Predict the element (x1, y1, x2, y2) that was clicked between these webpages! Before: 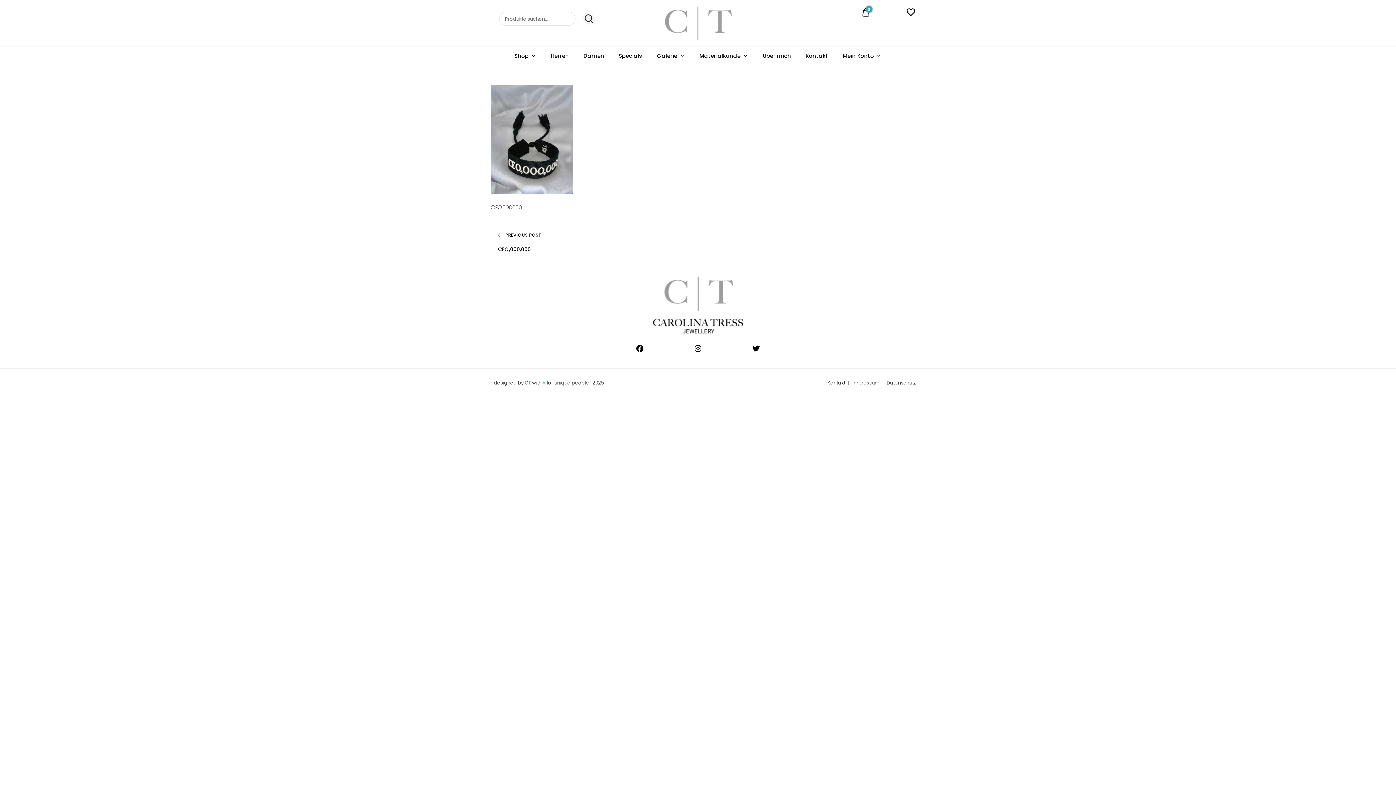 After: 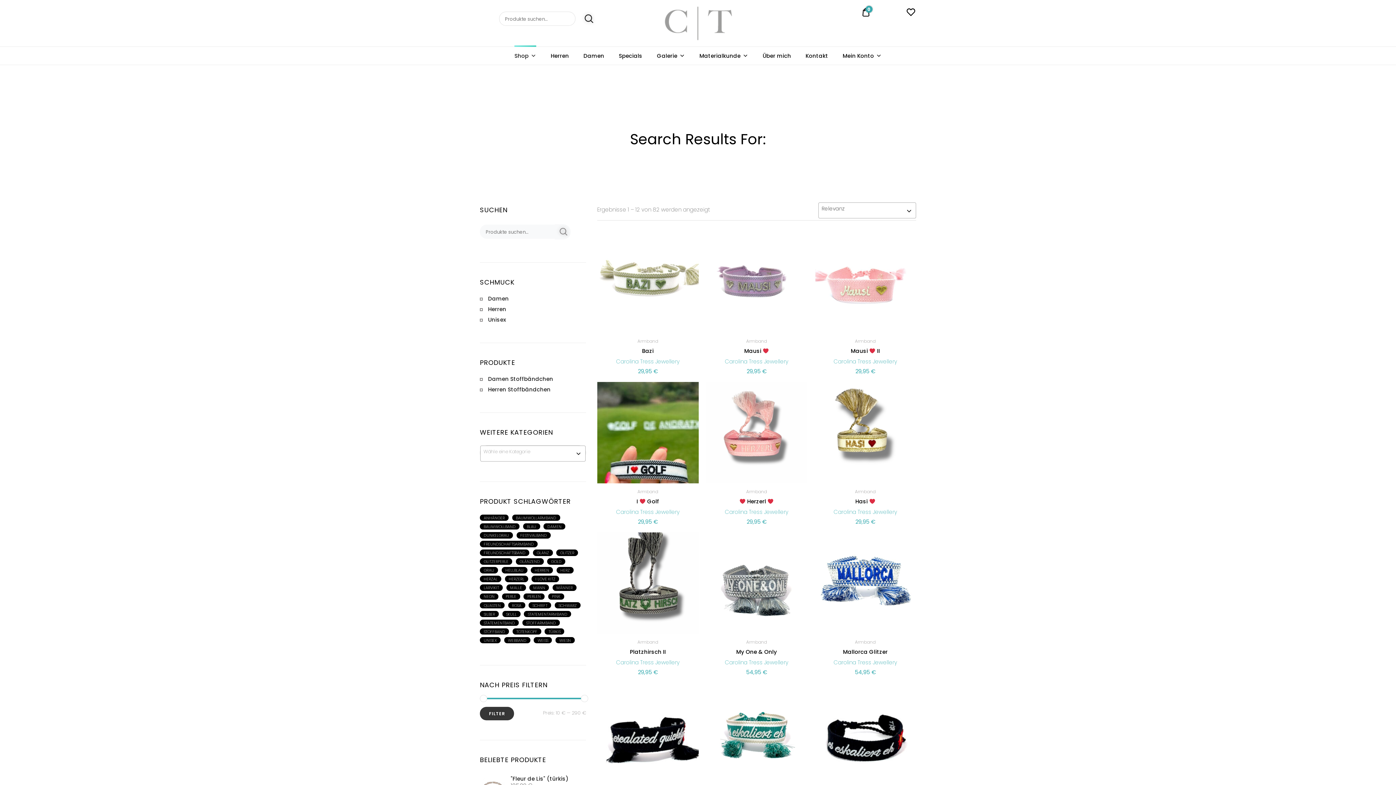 Action: label: SUCHEN bbox: (577, 11, 593, 26)